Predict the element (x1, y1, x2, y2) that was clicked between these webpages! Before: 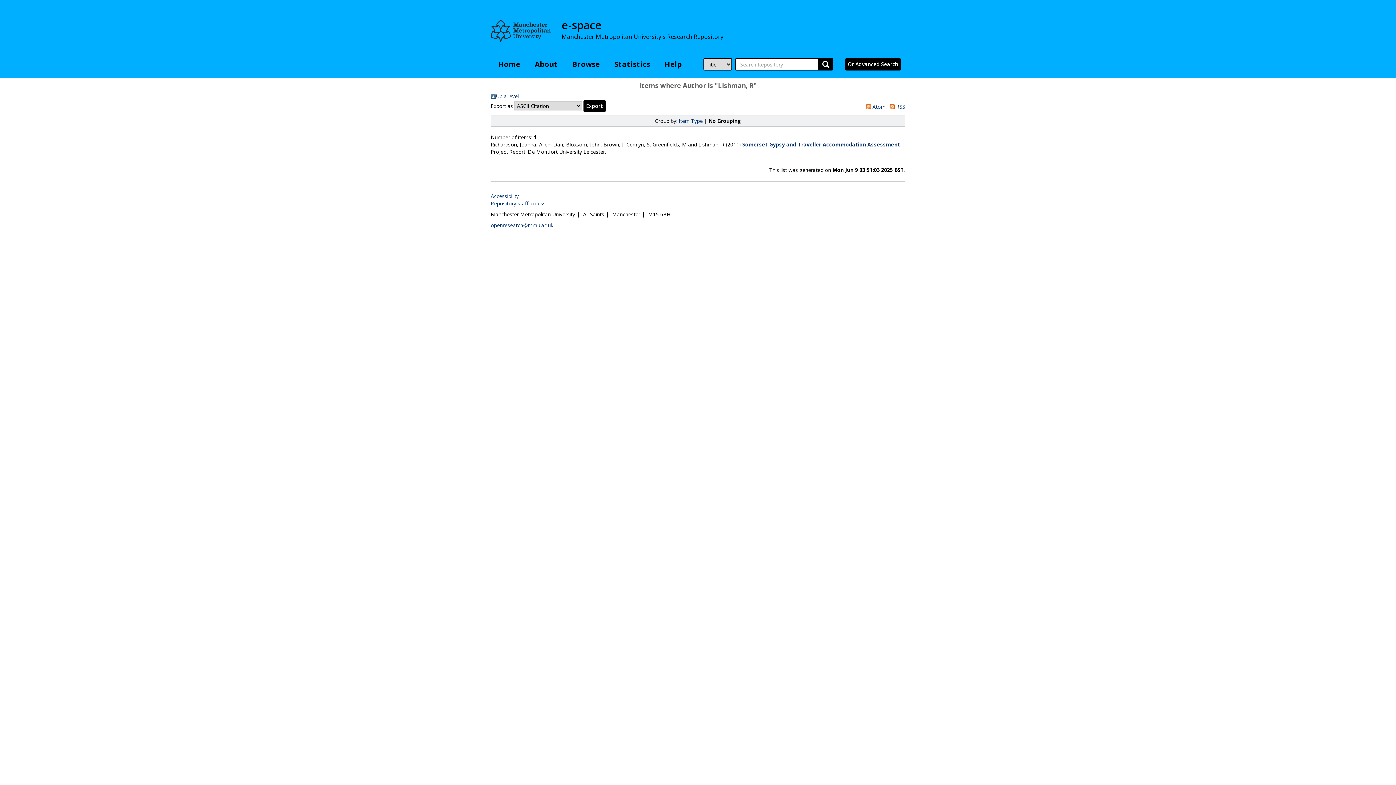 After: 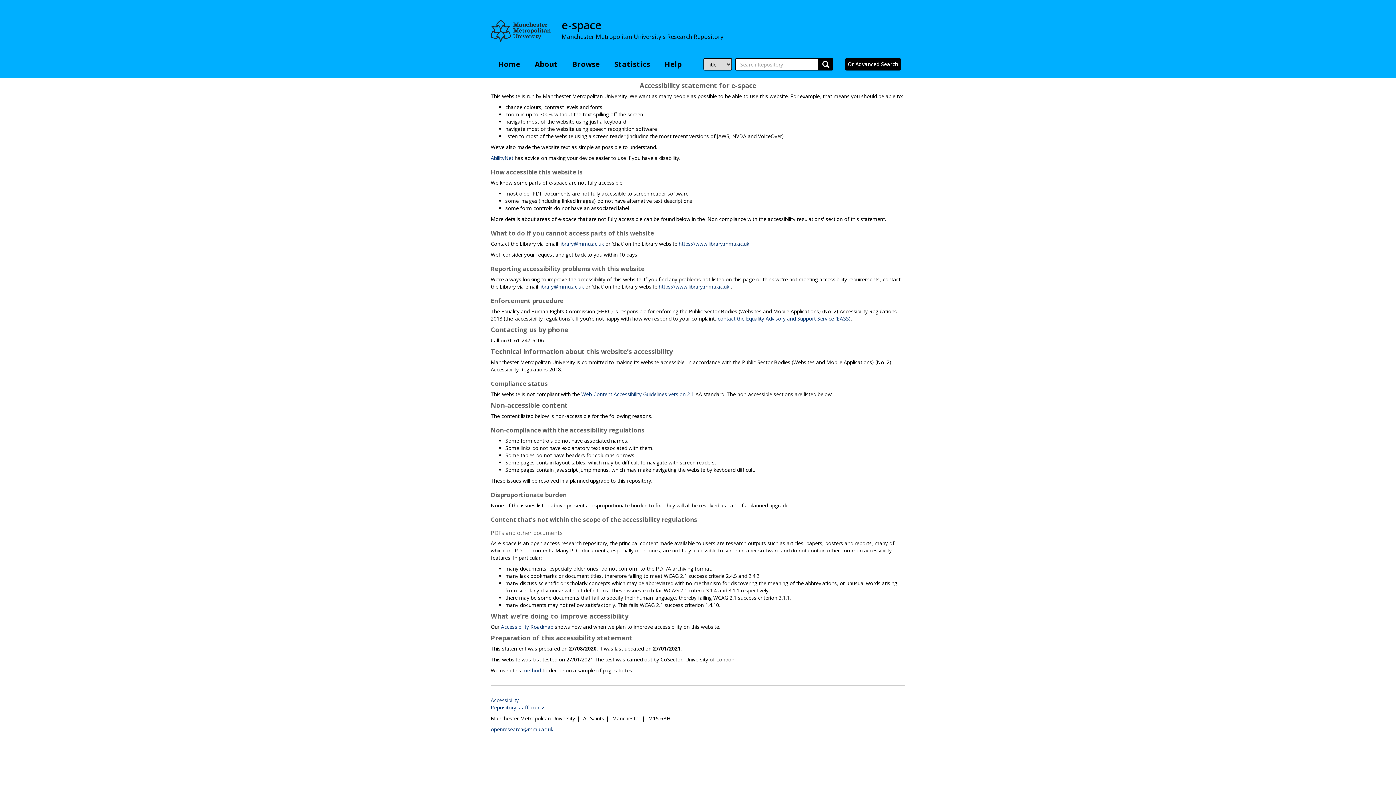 Action: label: Accessibility bbox: (490, 192, 518, 199)